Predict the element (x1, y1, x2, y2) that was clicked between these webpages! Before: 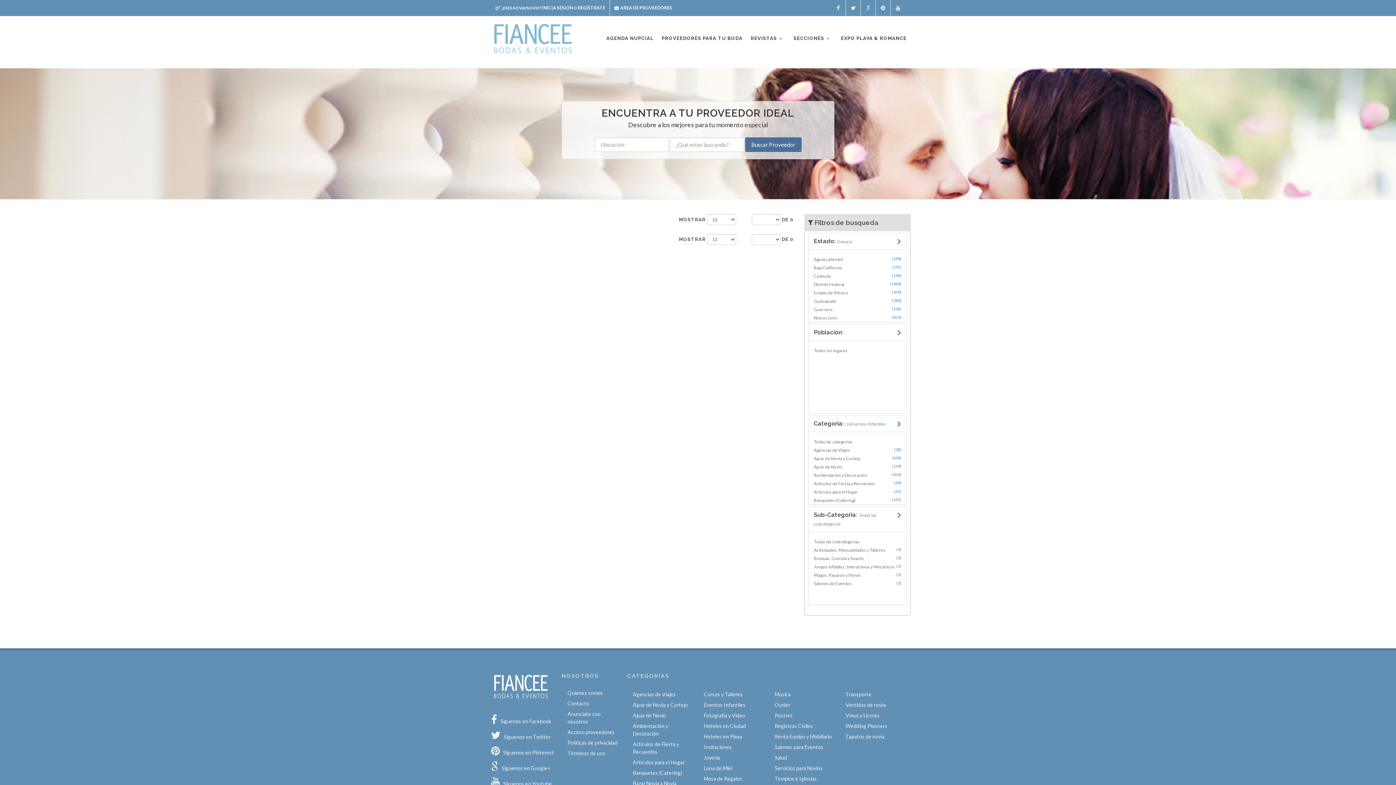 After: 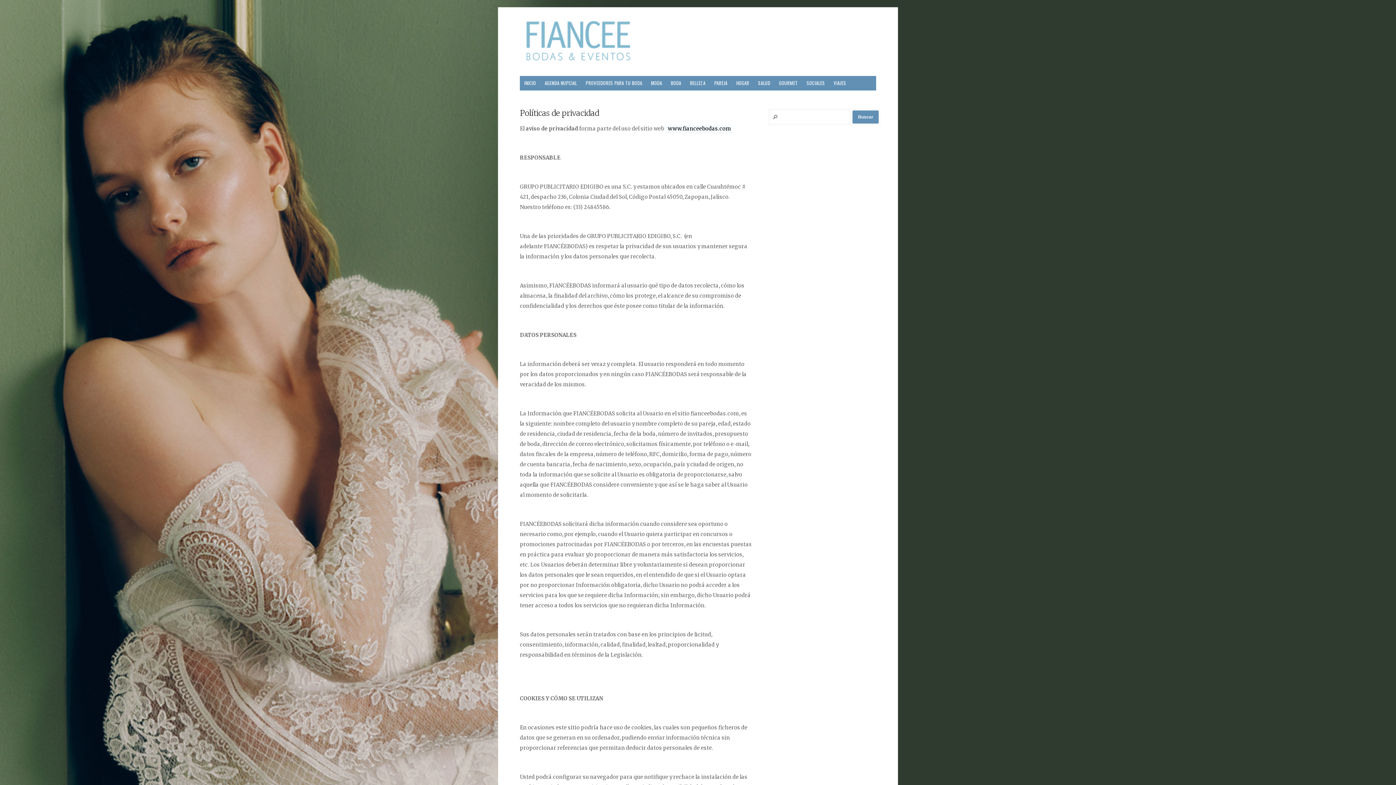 Action: label: Políticas de privacidad bbox: (563, 739, 618, 746)